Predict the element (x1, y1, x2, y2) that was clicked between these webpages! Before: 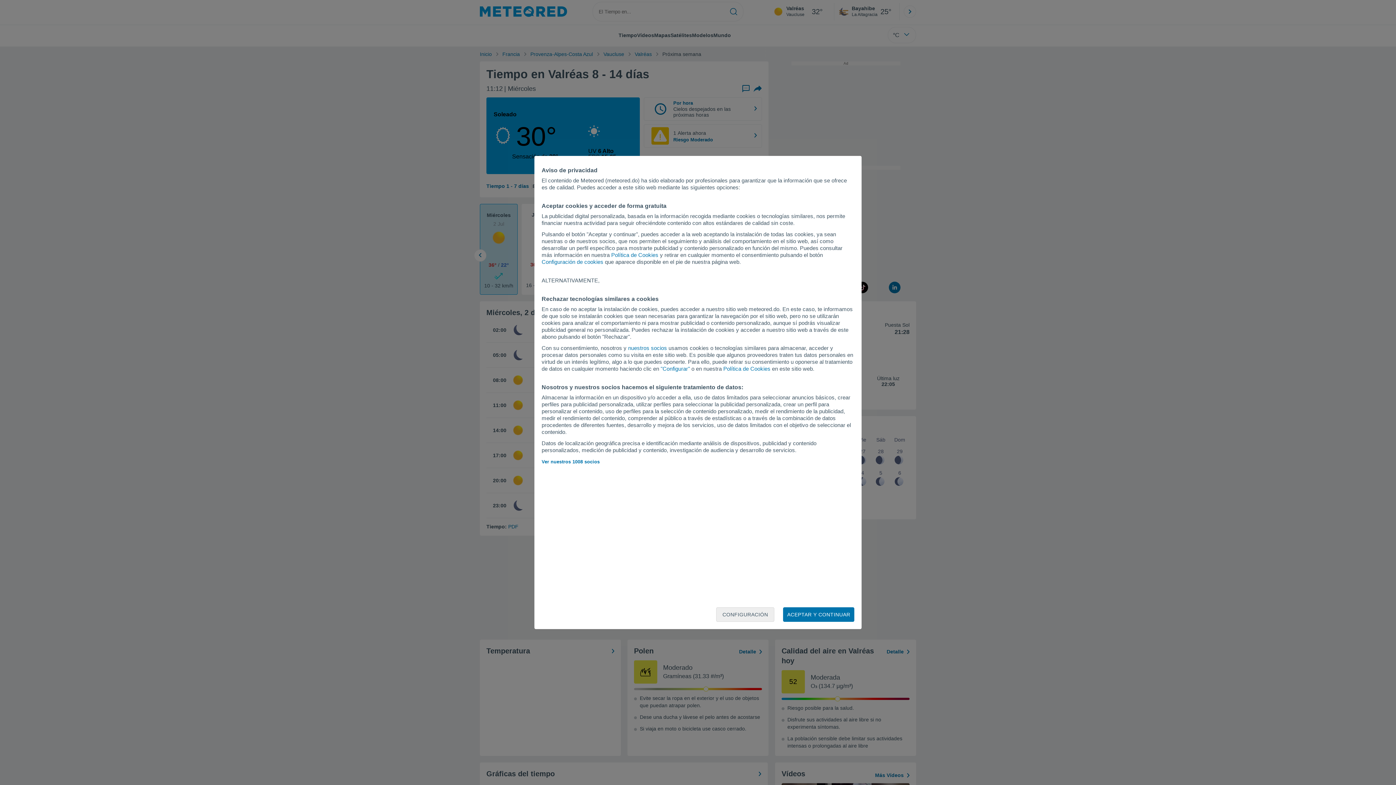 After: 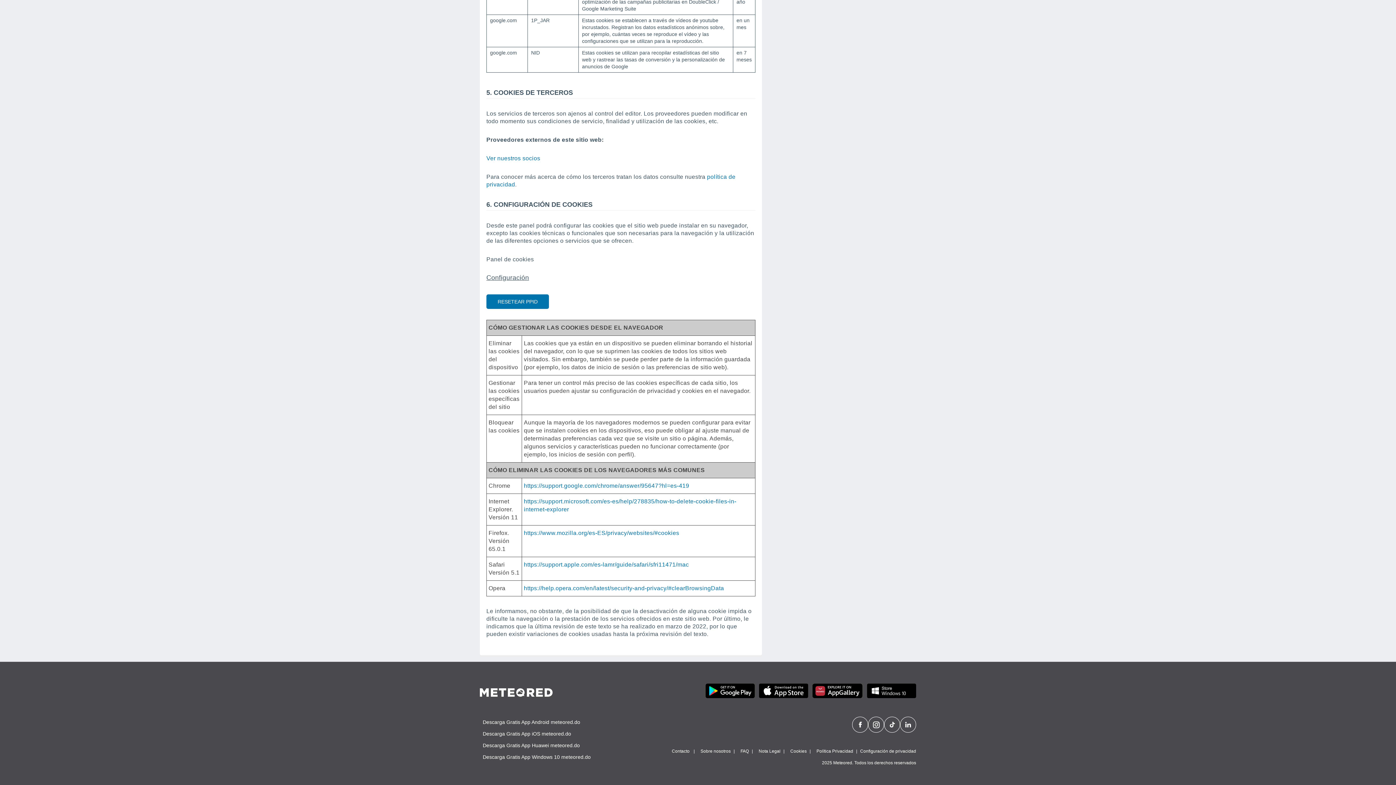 Action: label: Política de Cookies bbox: (611, 252, 658, 258)